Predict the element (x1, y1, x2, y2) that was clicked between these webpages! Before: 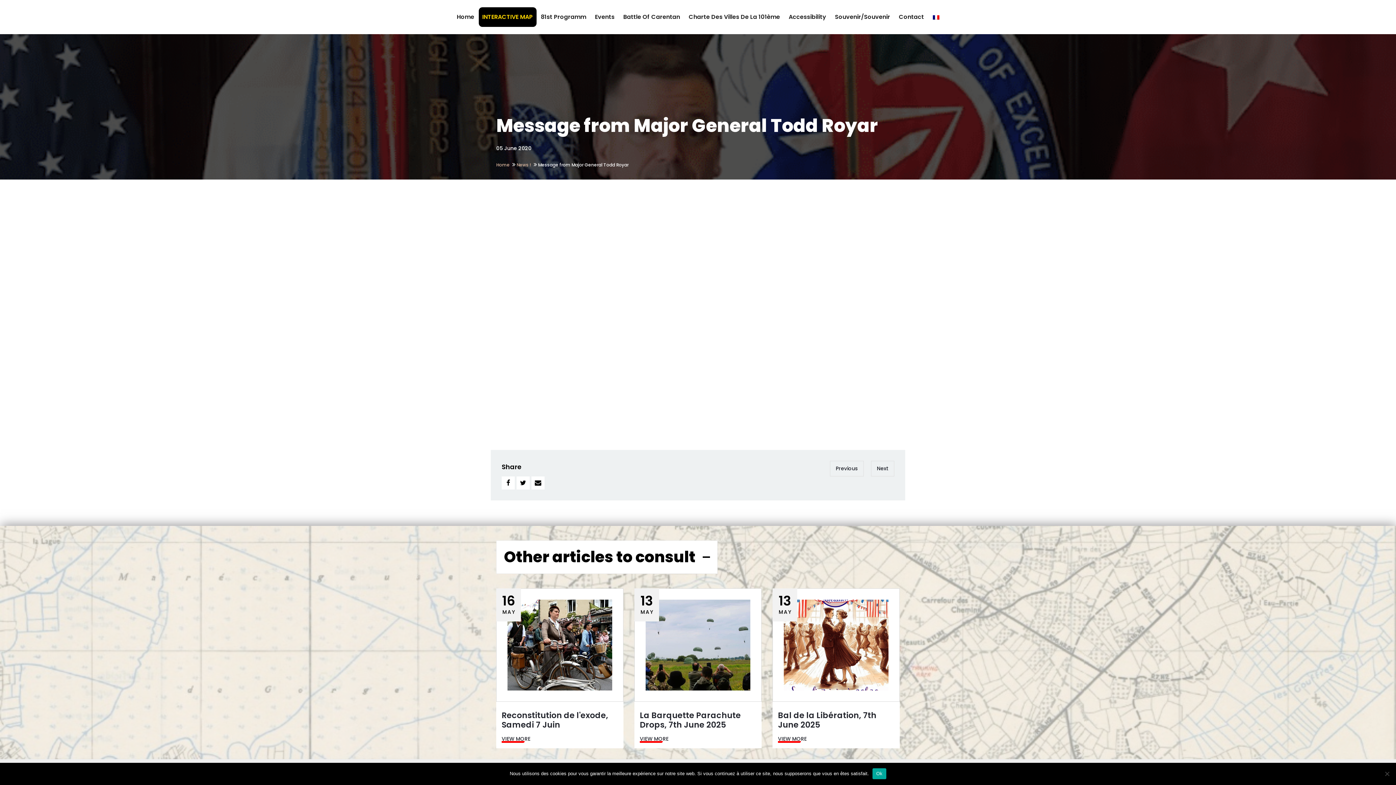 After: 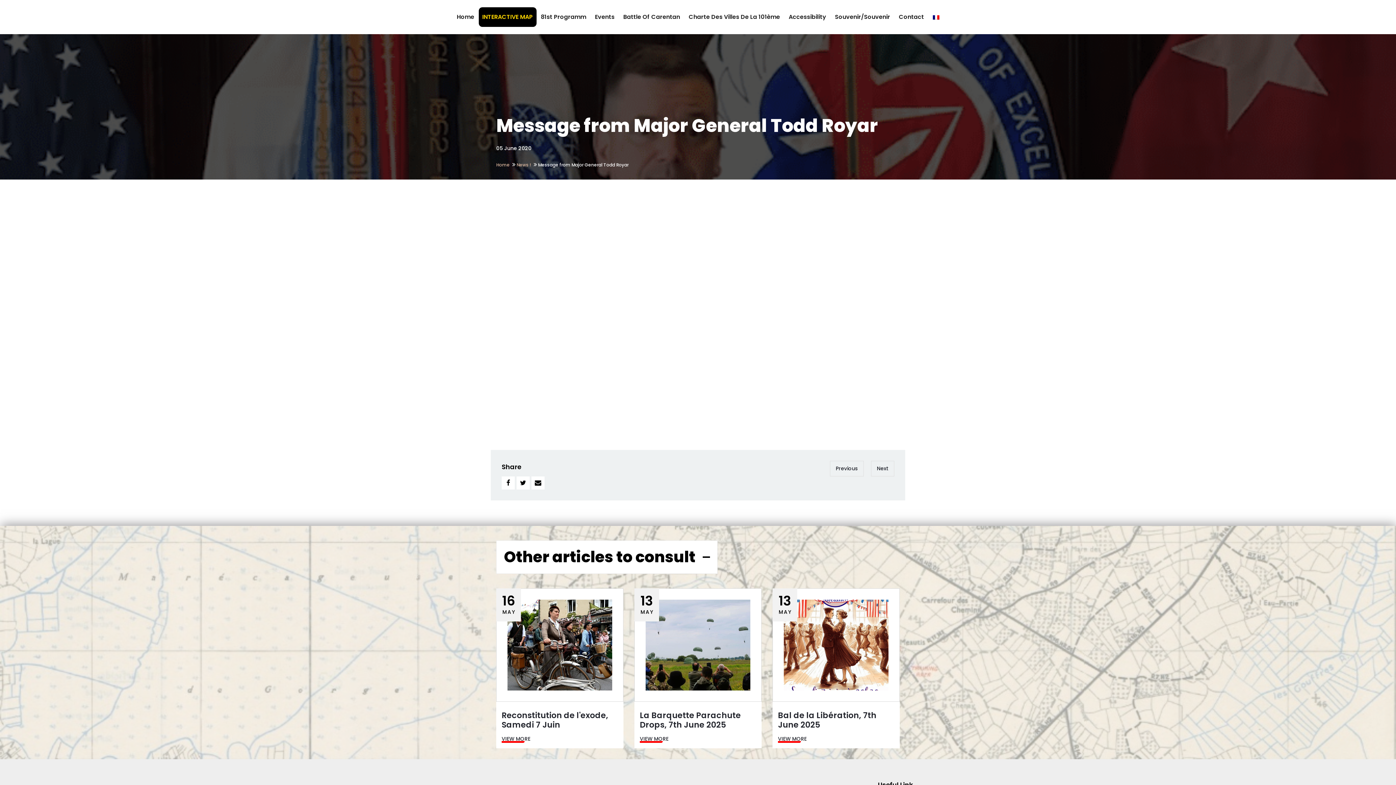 Action: bbox: (872, 768, 886, 779) label: Ok